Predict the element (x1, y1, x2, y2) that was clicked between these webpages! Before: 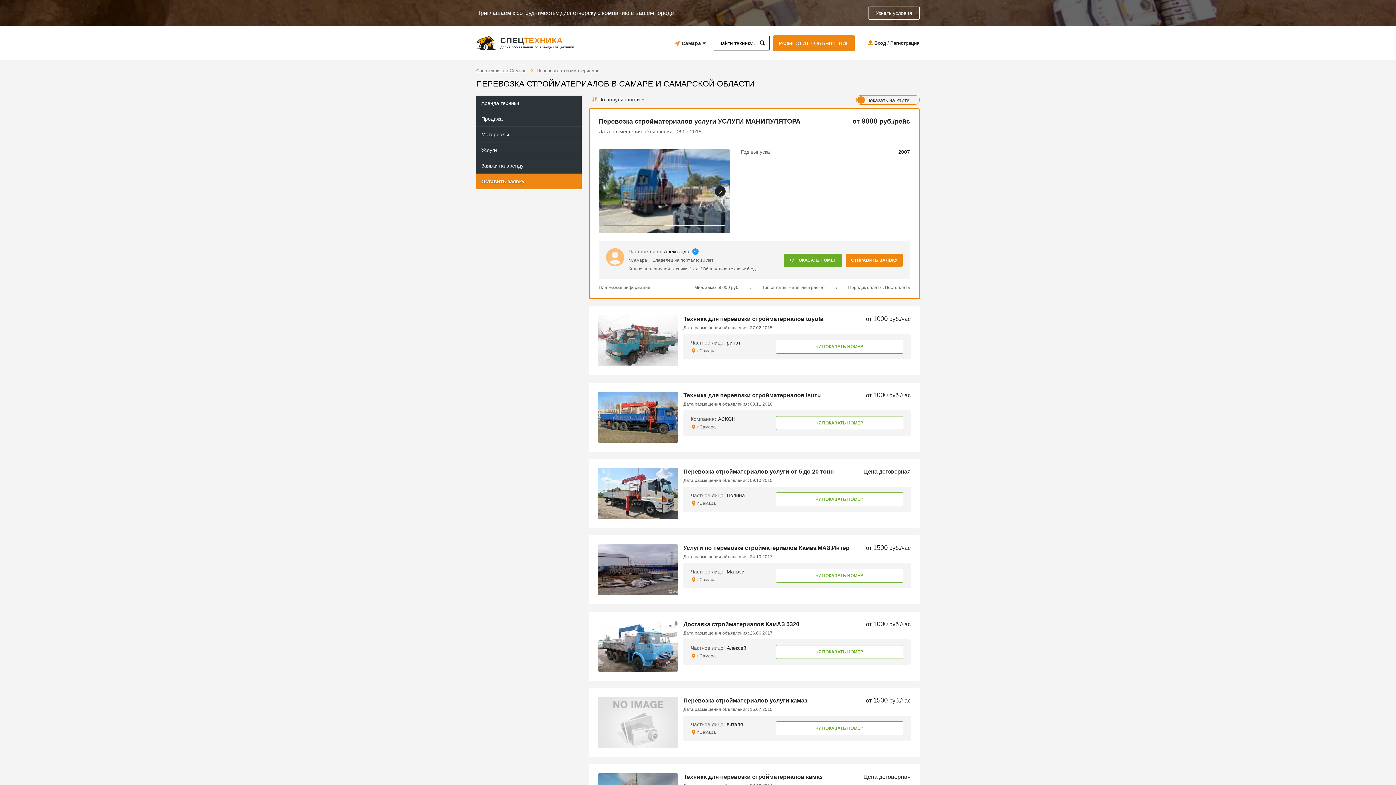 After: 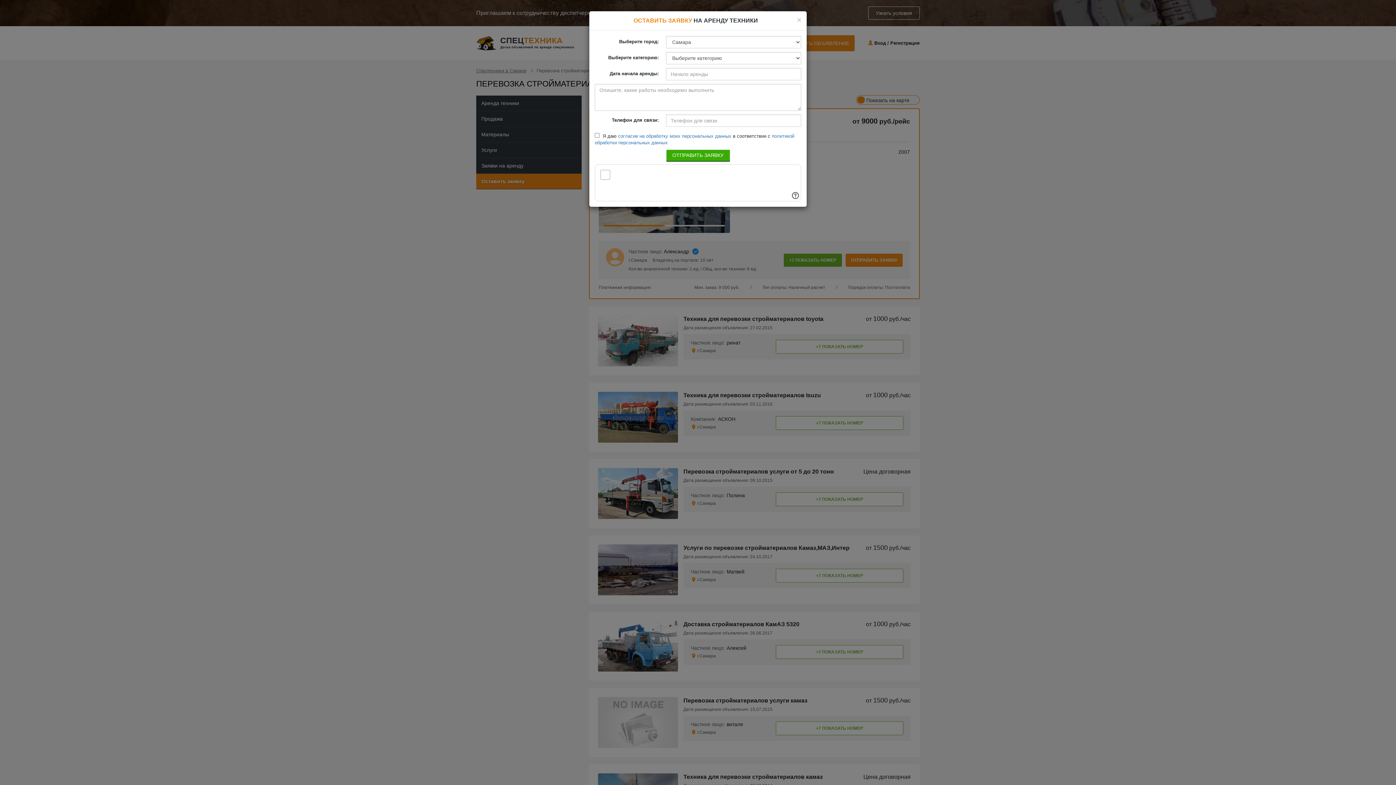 Action: bbox: (604, 225, 663, 226) label: 1 of 2